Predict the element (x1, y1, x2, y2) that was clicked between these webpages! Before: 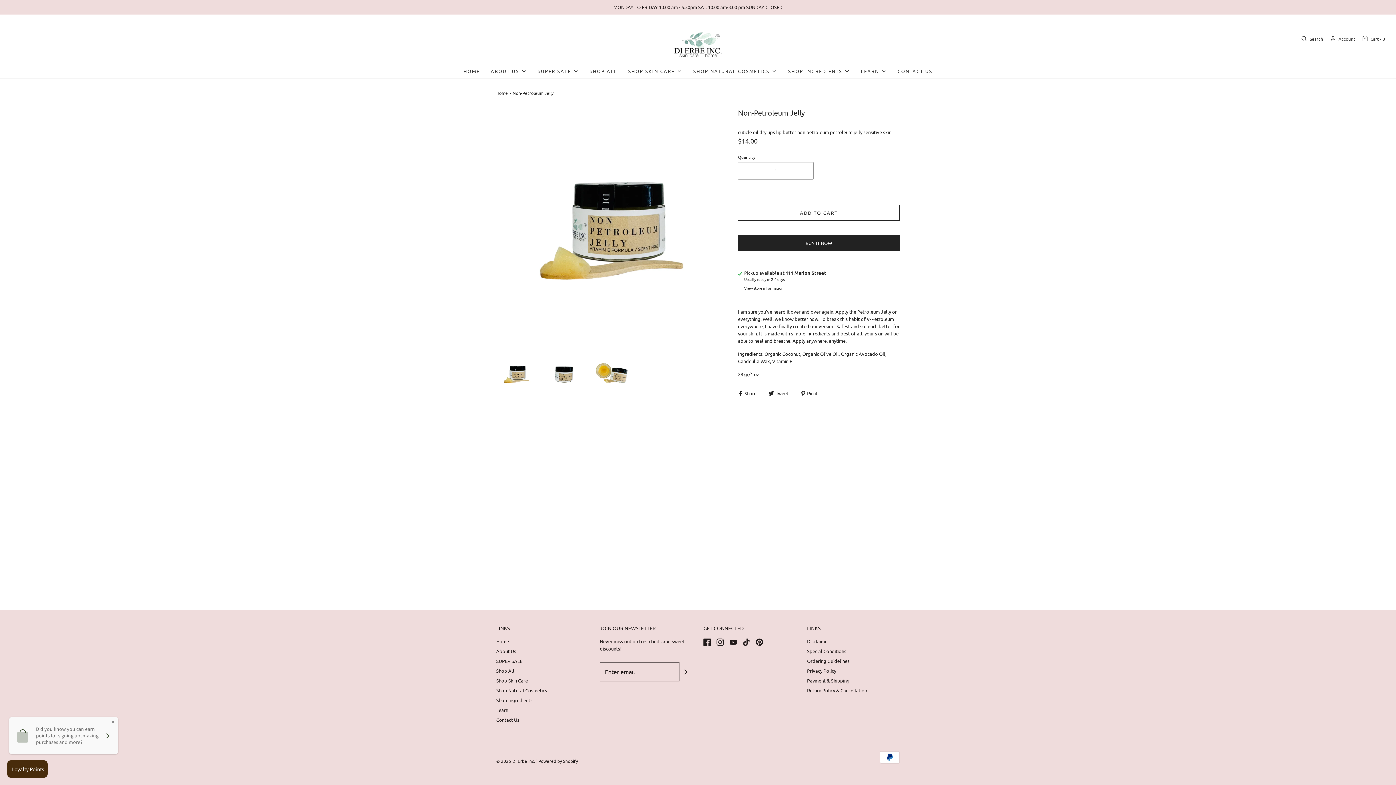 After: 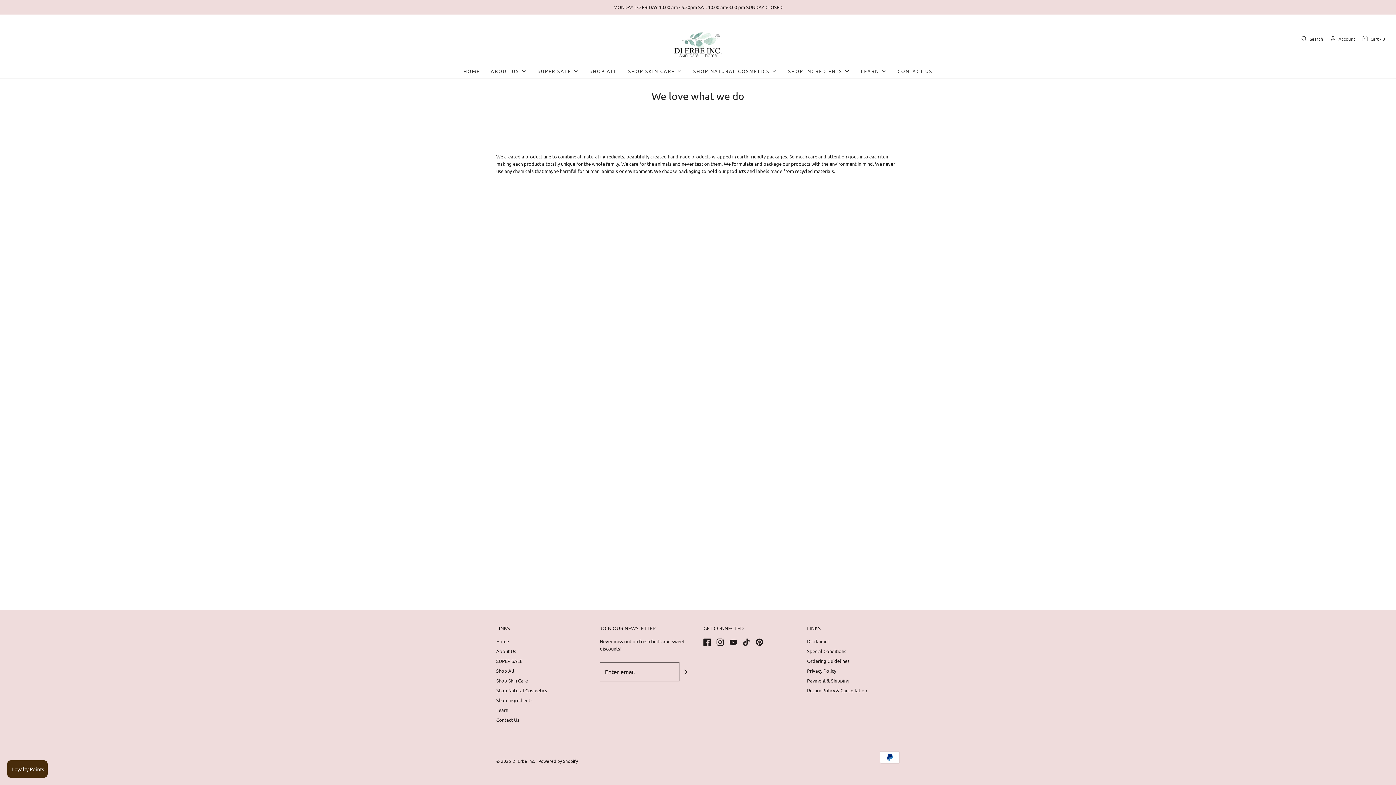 Action: bbox: (496, 648, 516, 657) label: About Us